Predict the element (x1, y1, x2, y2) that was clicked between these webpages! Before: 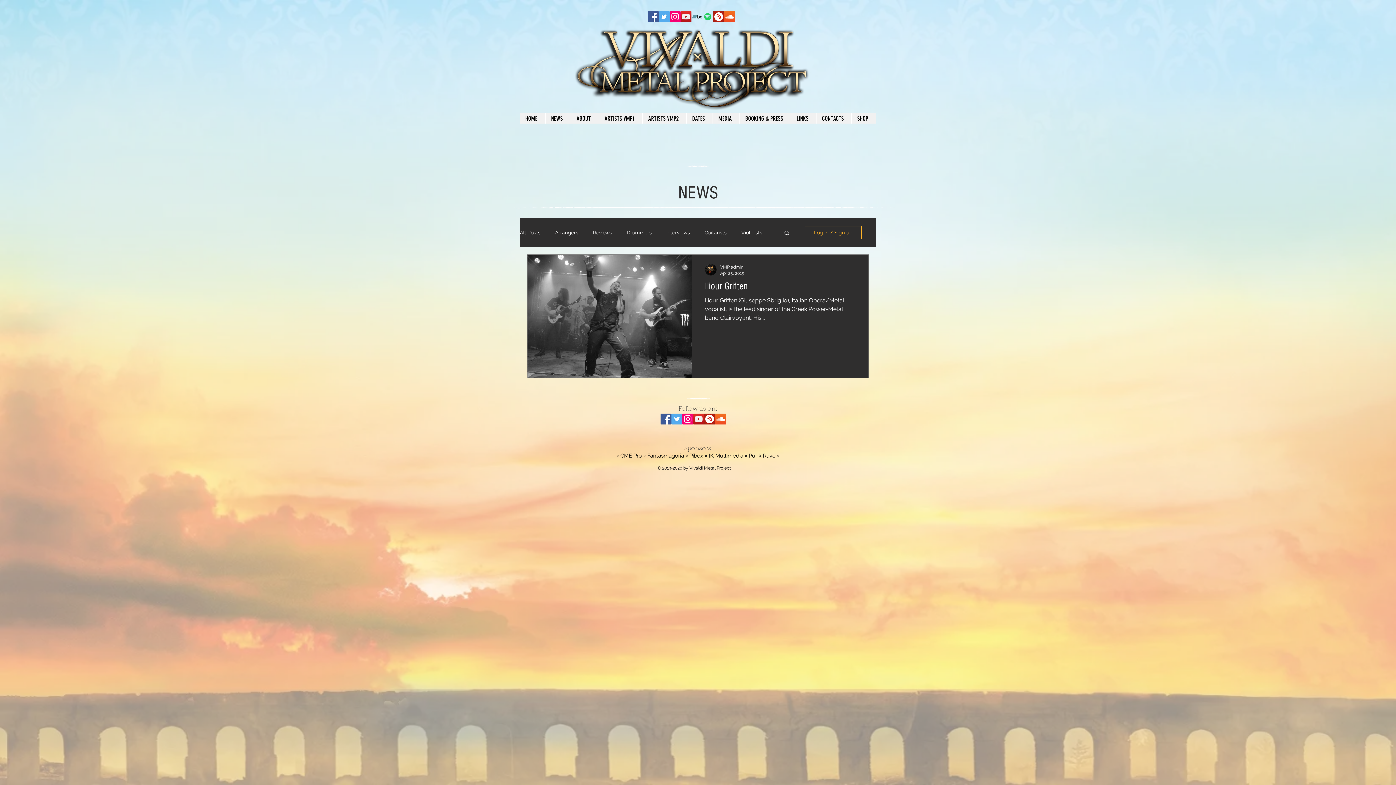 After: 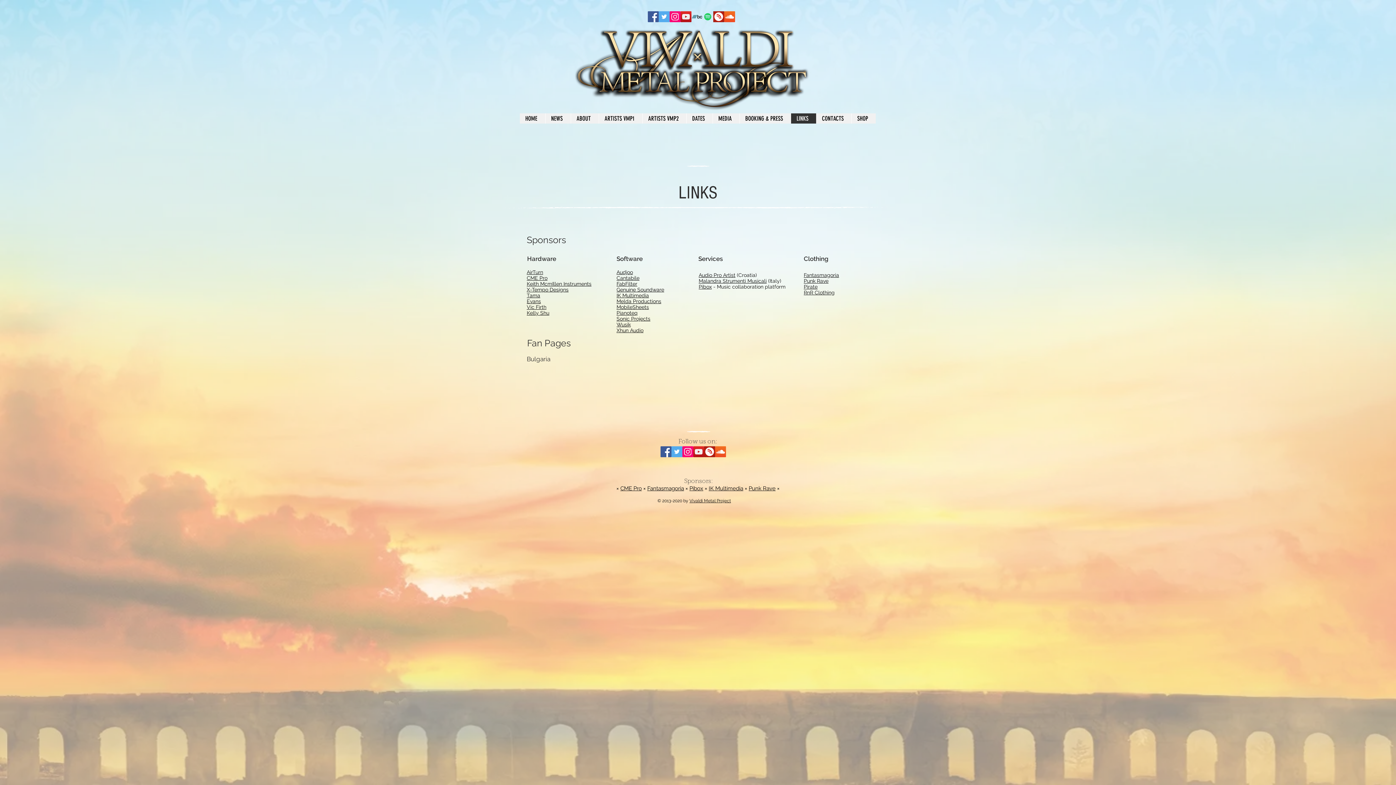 Action: bbox: (790, 113, 816, 123) label: LINKS